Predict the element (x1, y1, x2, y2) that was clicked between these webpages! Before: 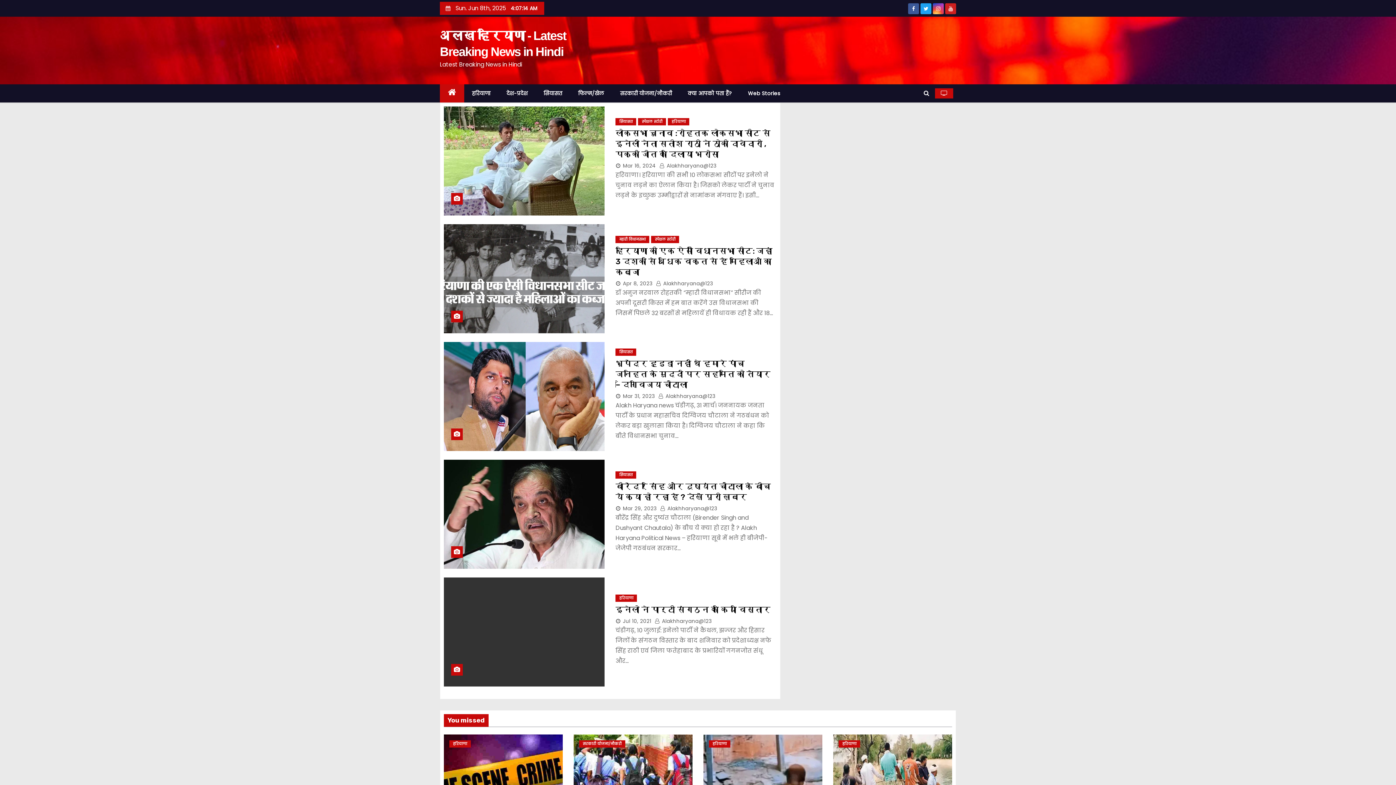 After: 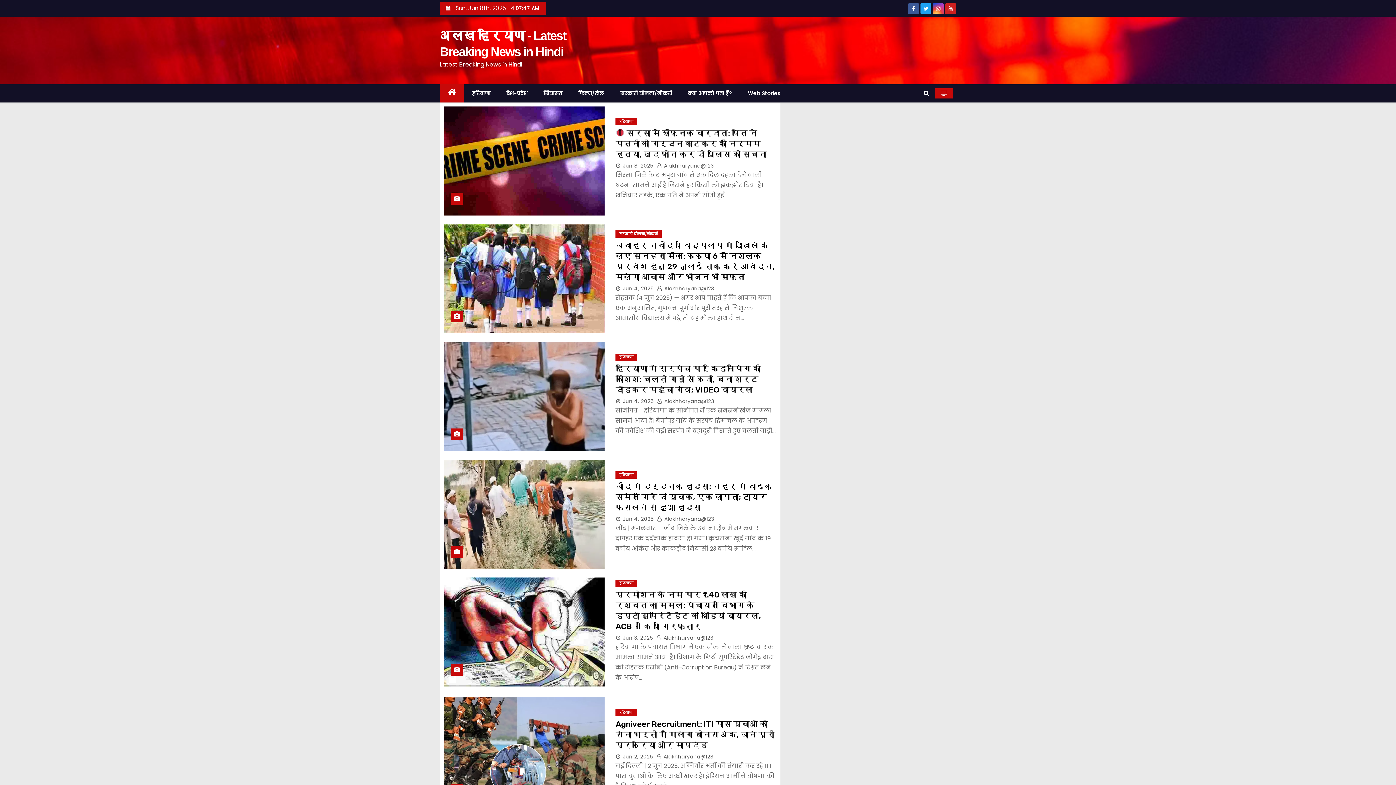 Action: bbox: (659, 162, 716, 169) label:  Alakhharyana@123